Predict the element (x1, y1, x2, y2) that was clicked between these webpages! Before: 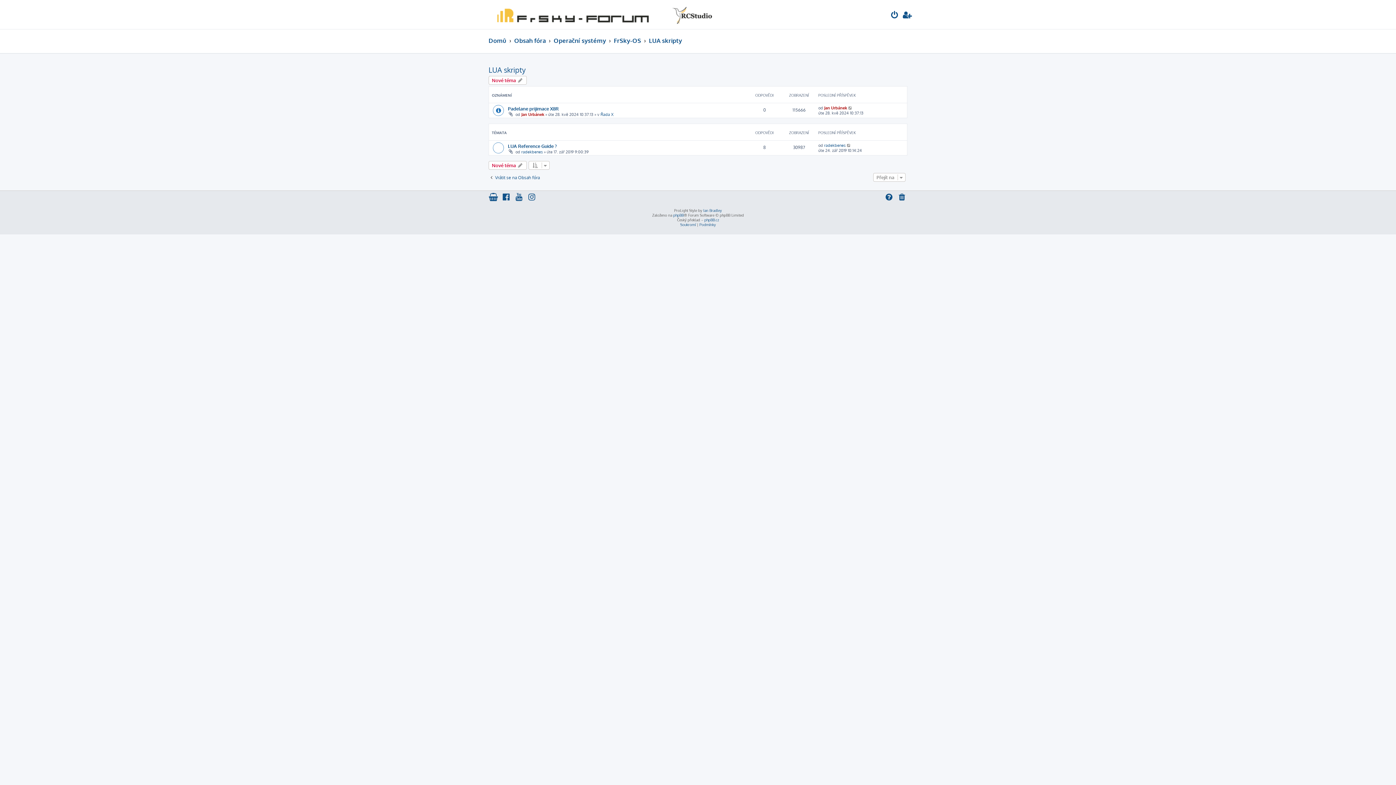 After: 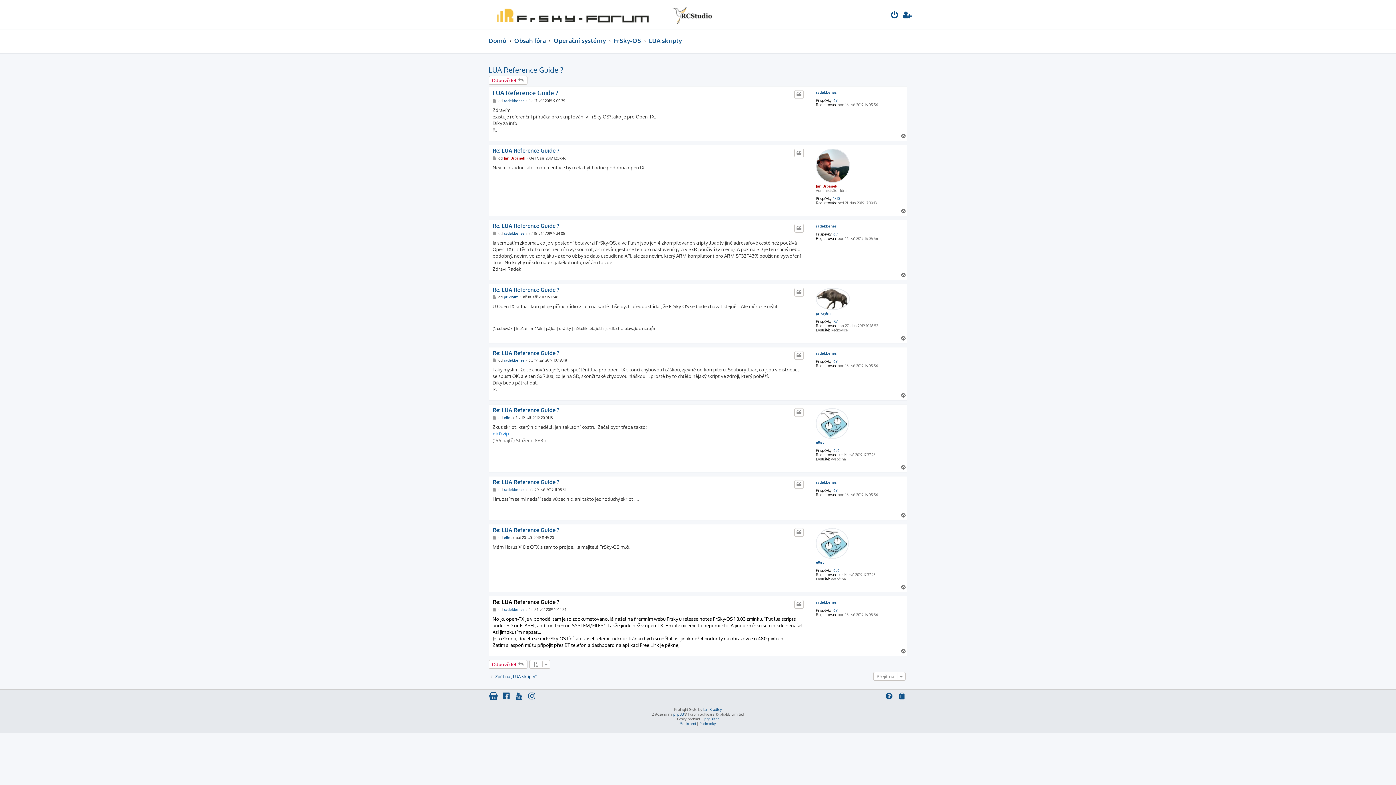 Action: bbox: (846, 142, 851, 148)